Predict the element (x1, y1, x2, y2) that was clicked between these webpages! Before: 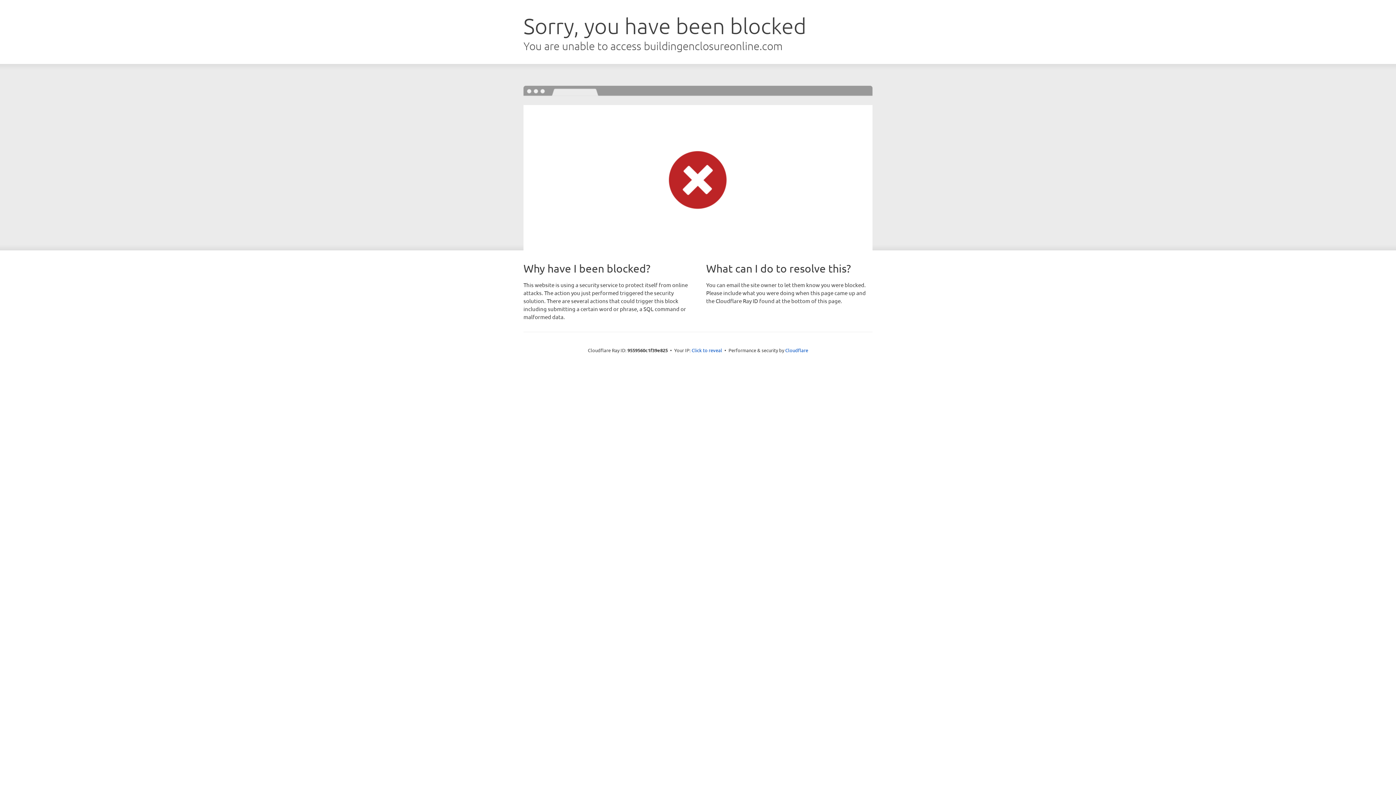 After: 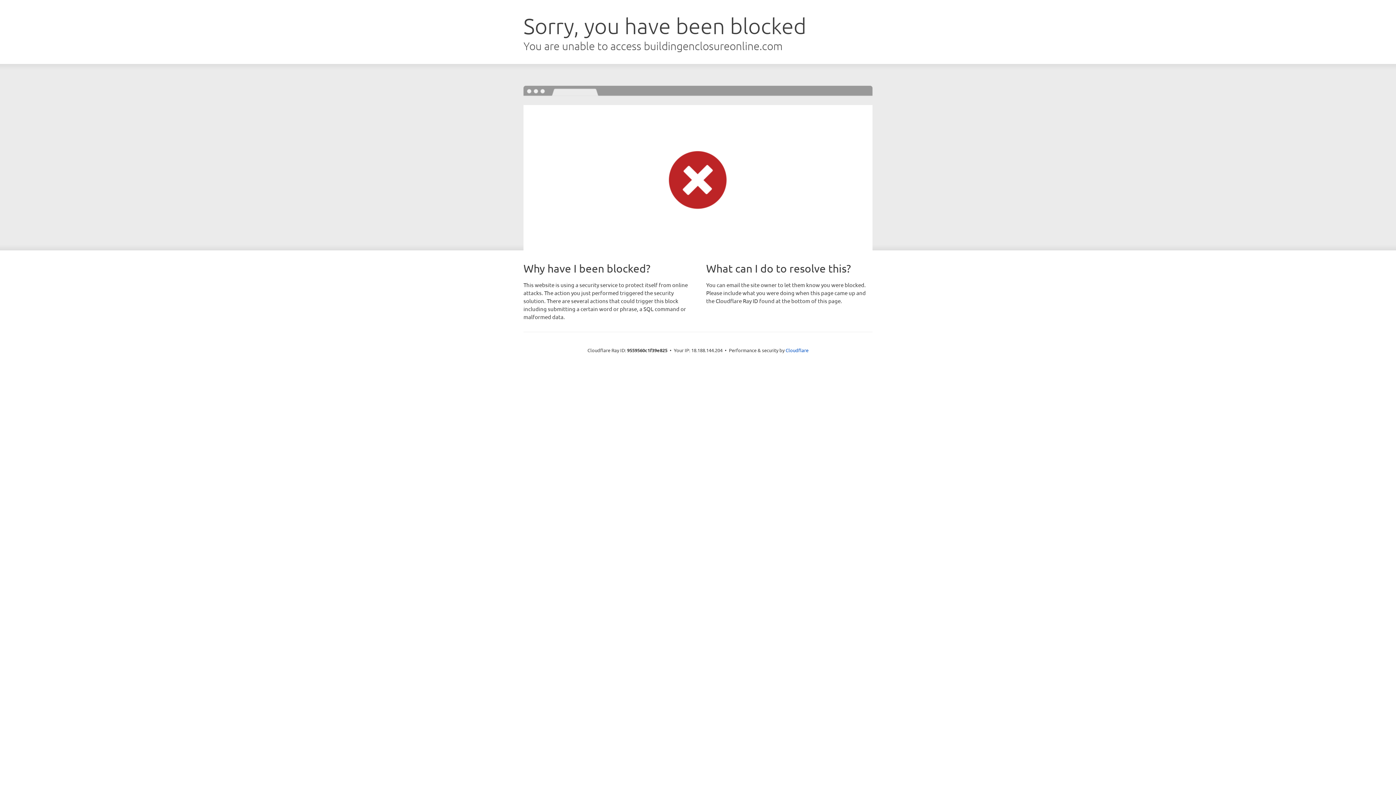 Action: label: Click to reveal bbox: (691, 346, 722, 353)